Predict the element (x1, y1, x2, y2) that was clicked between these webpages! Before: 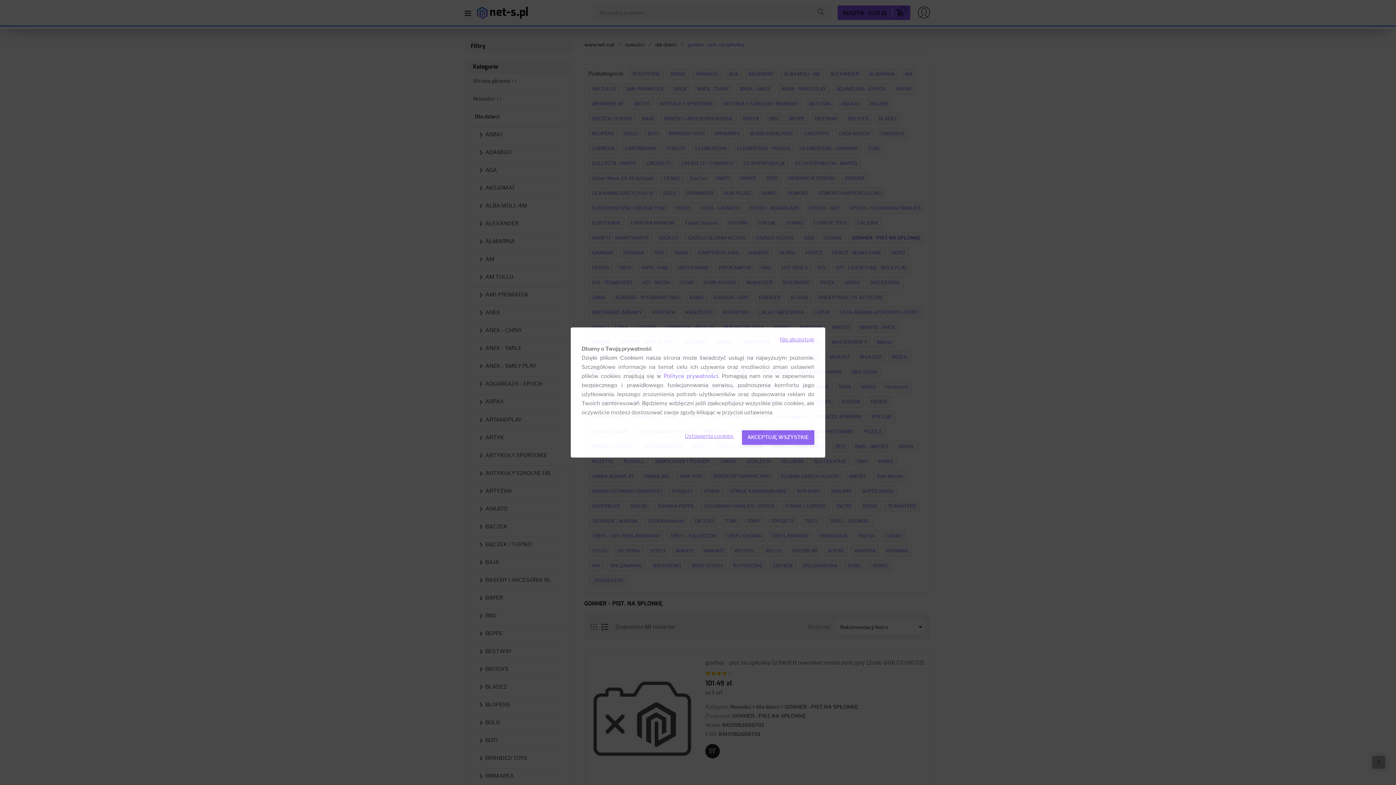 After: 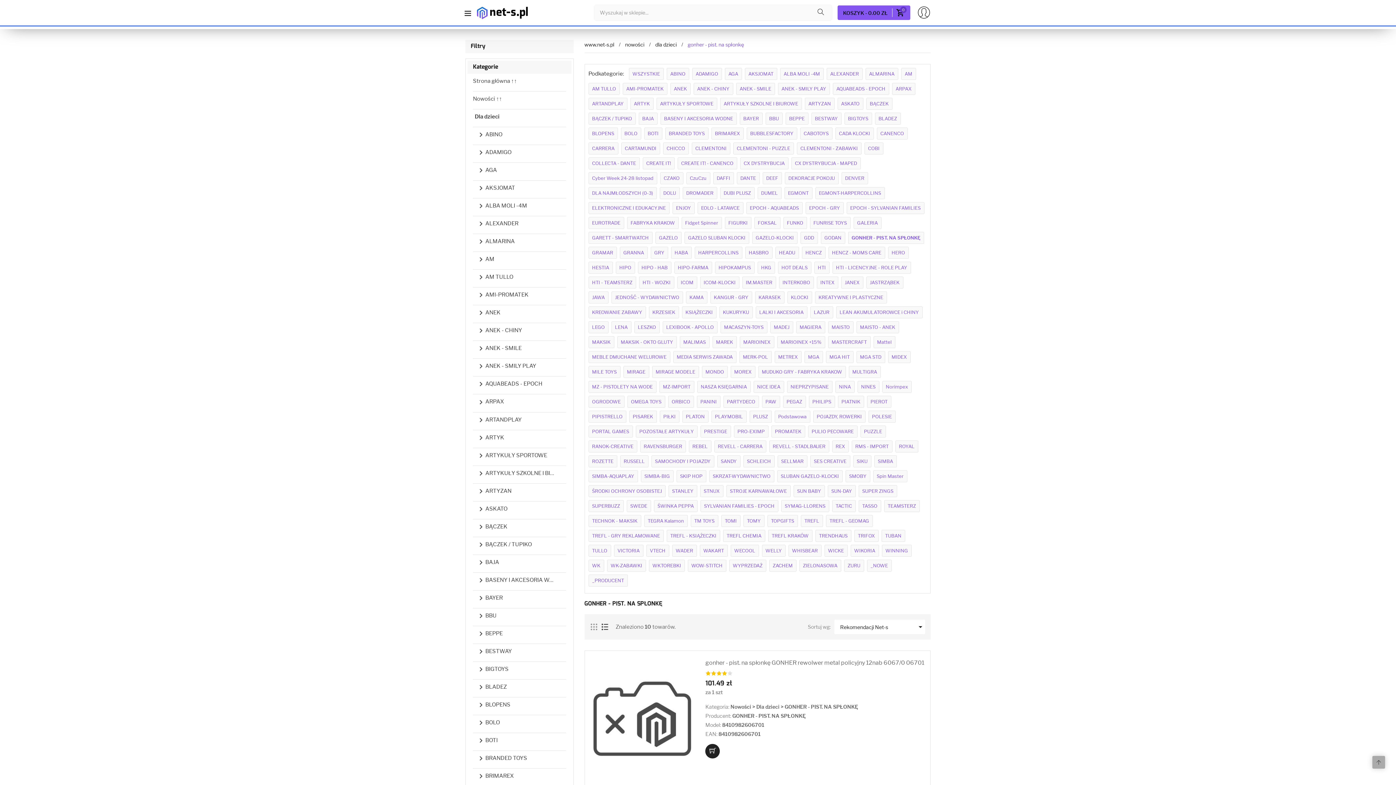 Action: label: AKCEPTUJĘ WSZYSTKIE bbox: (742, 430, 814, 445)